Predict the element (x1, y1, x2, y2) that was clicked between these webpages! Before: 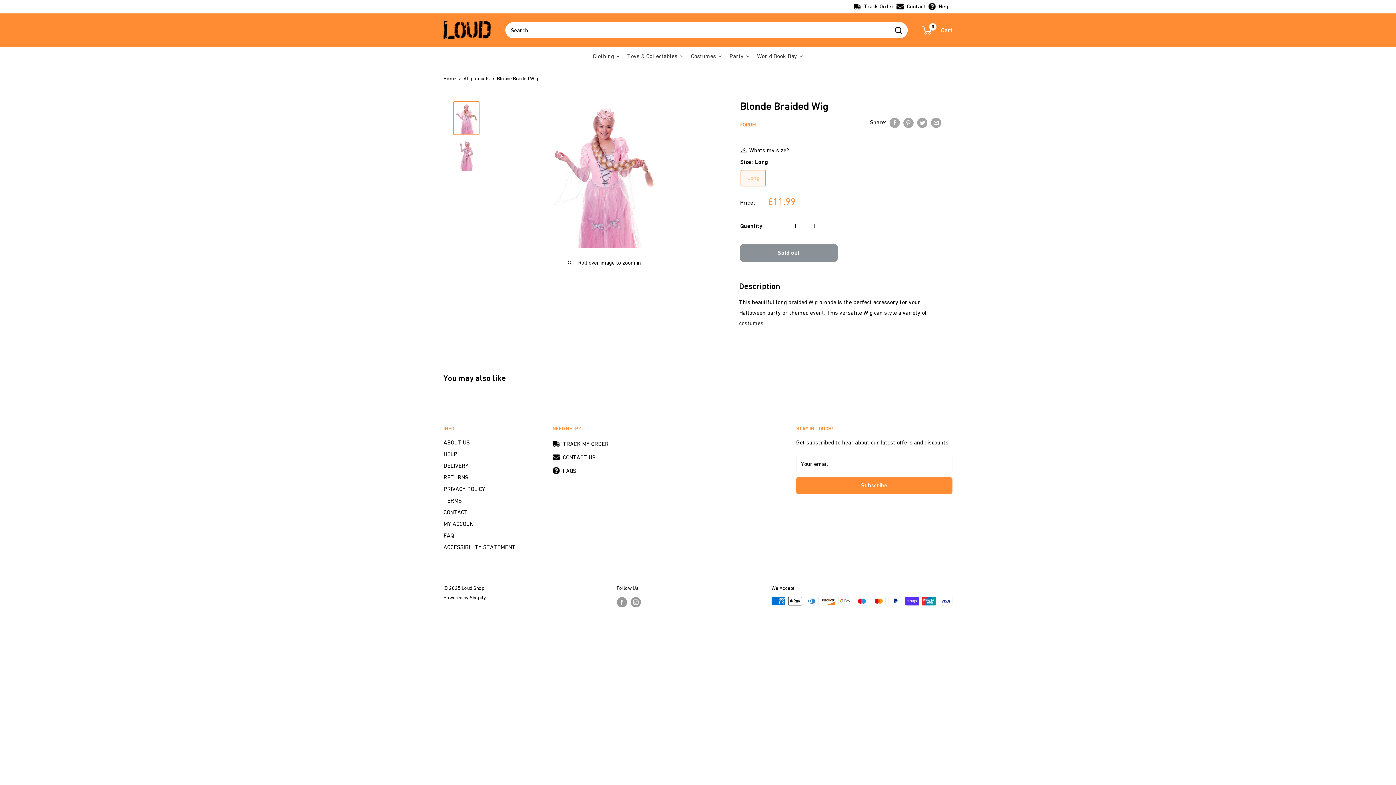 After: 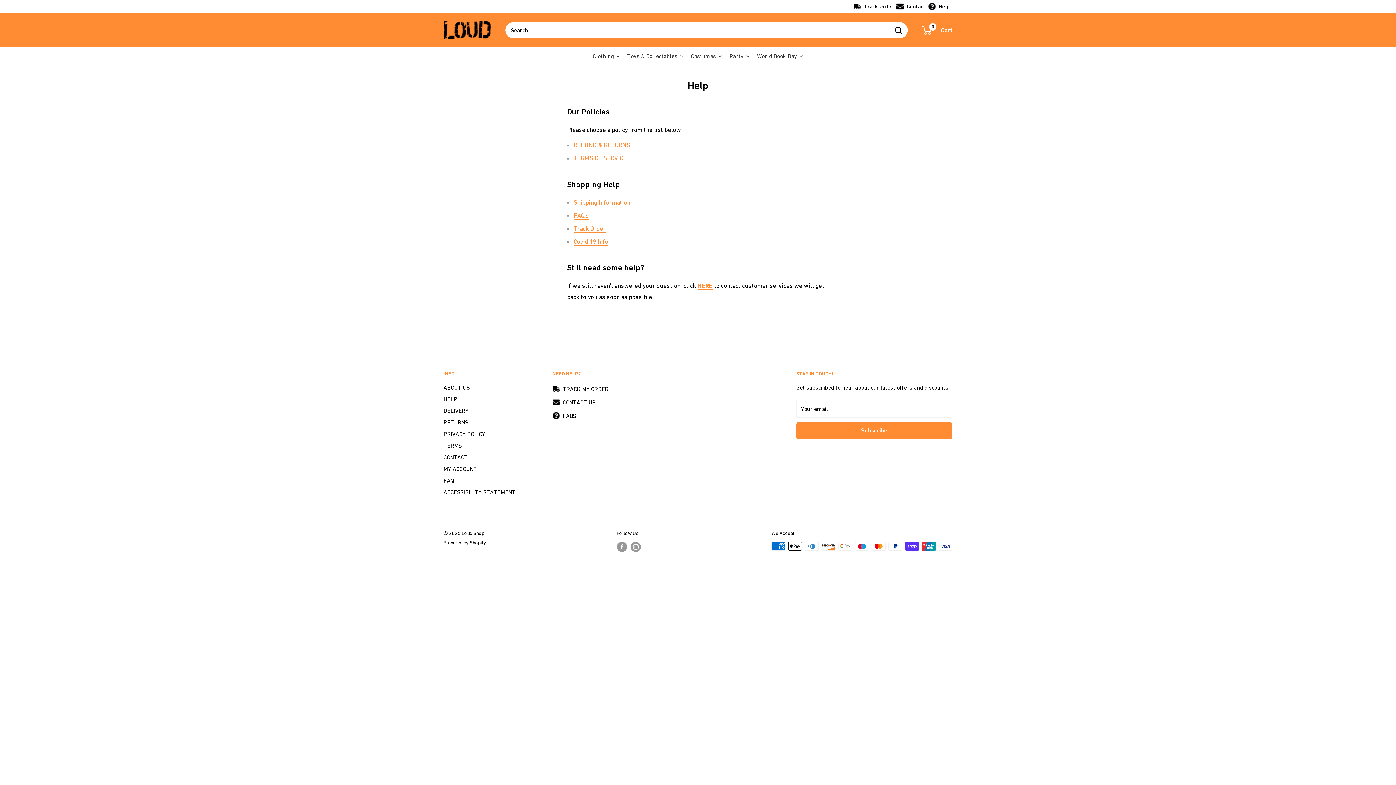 Action: label: HELP bbox: (443, 448, 527, 459)